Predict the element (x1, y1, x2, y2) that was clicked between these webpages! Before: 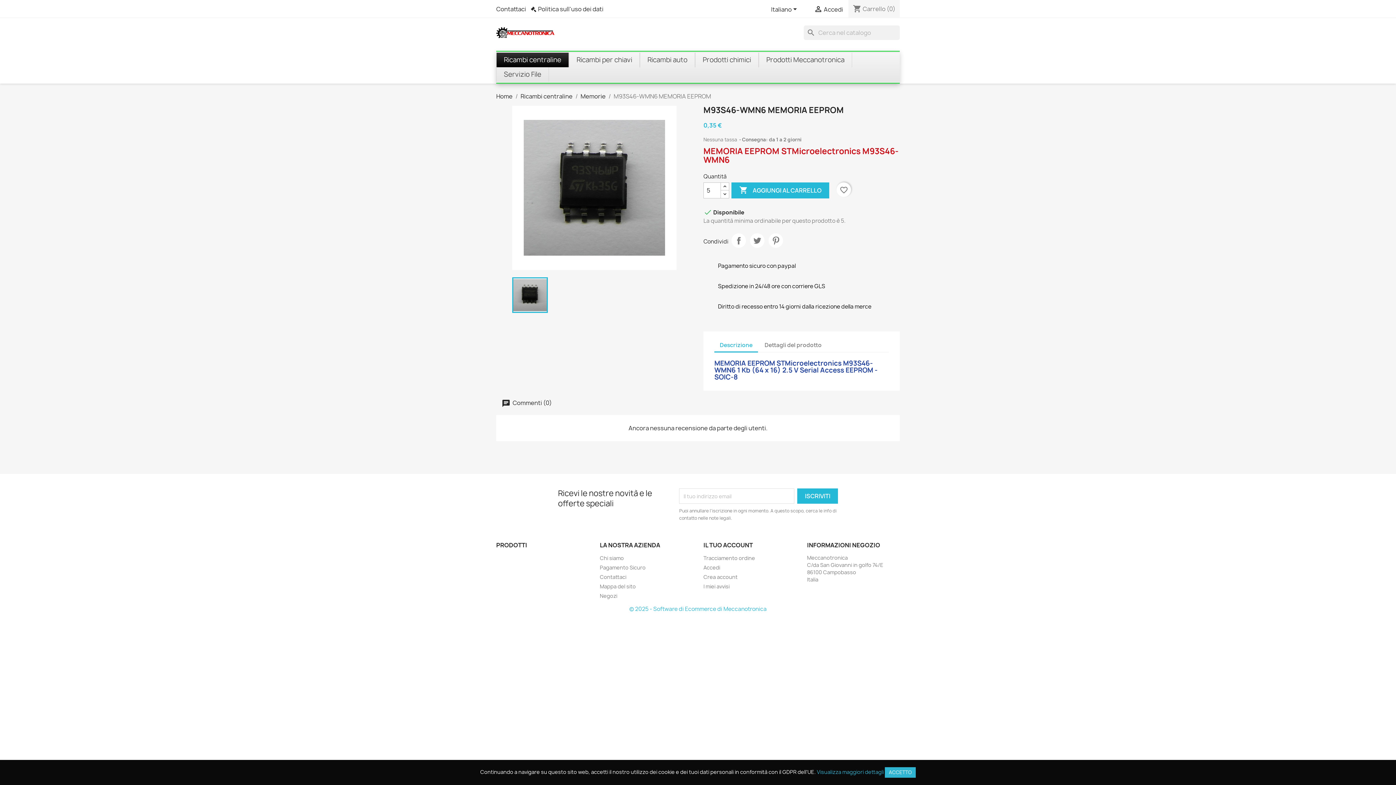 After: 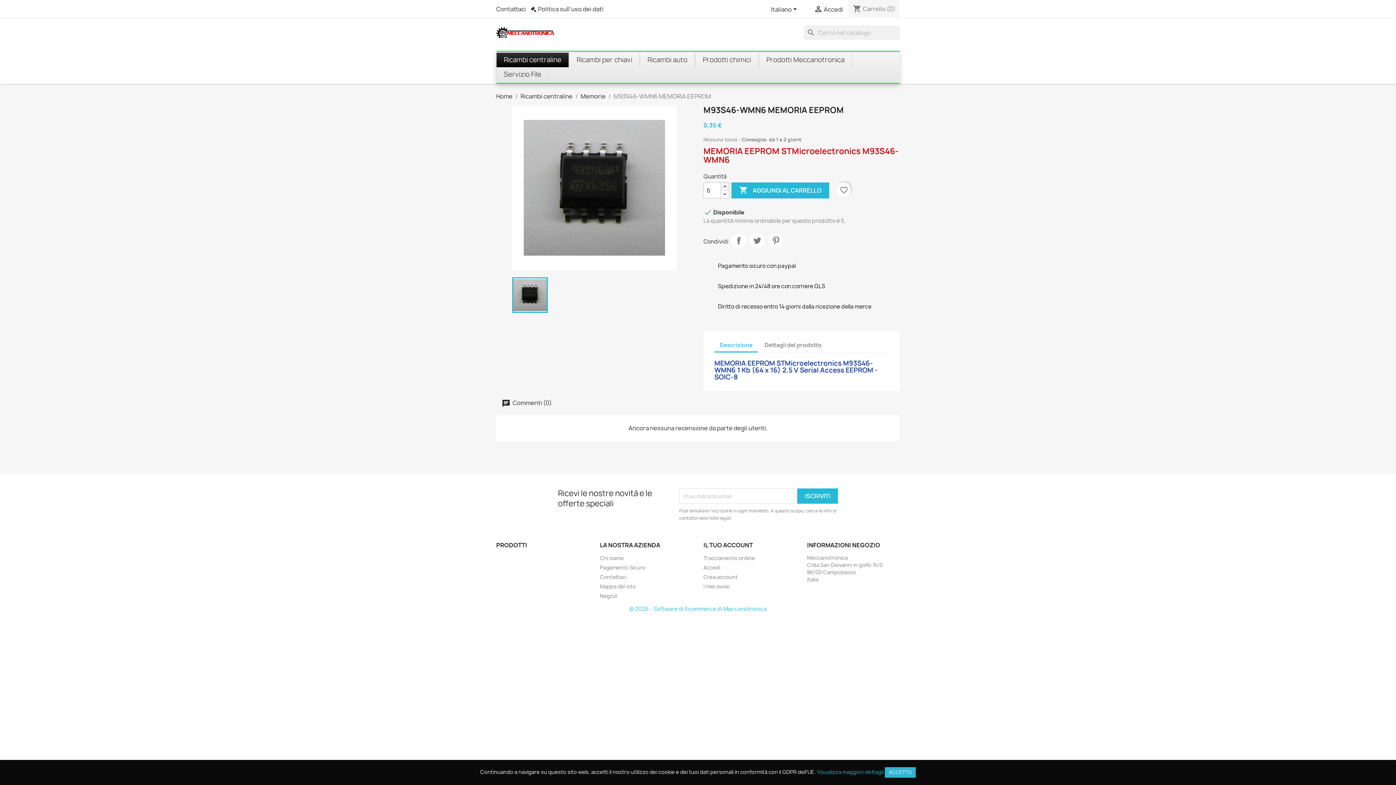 Action: bbox: (720, 182, 729, 190)